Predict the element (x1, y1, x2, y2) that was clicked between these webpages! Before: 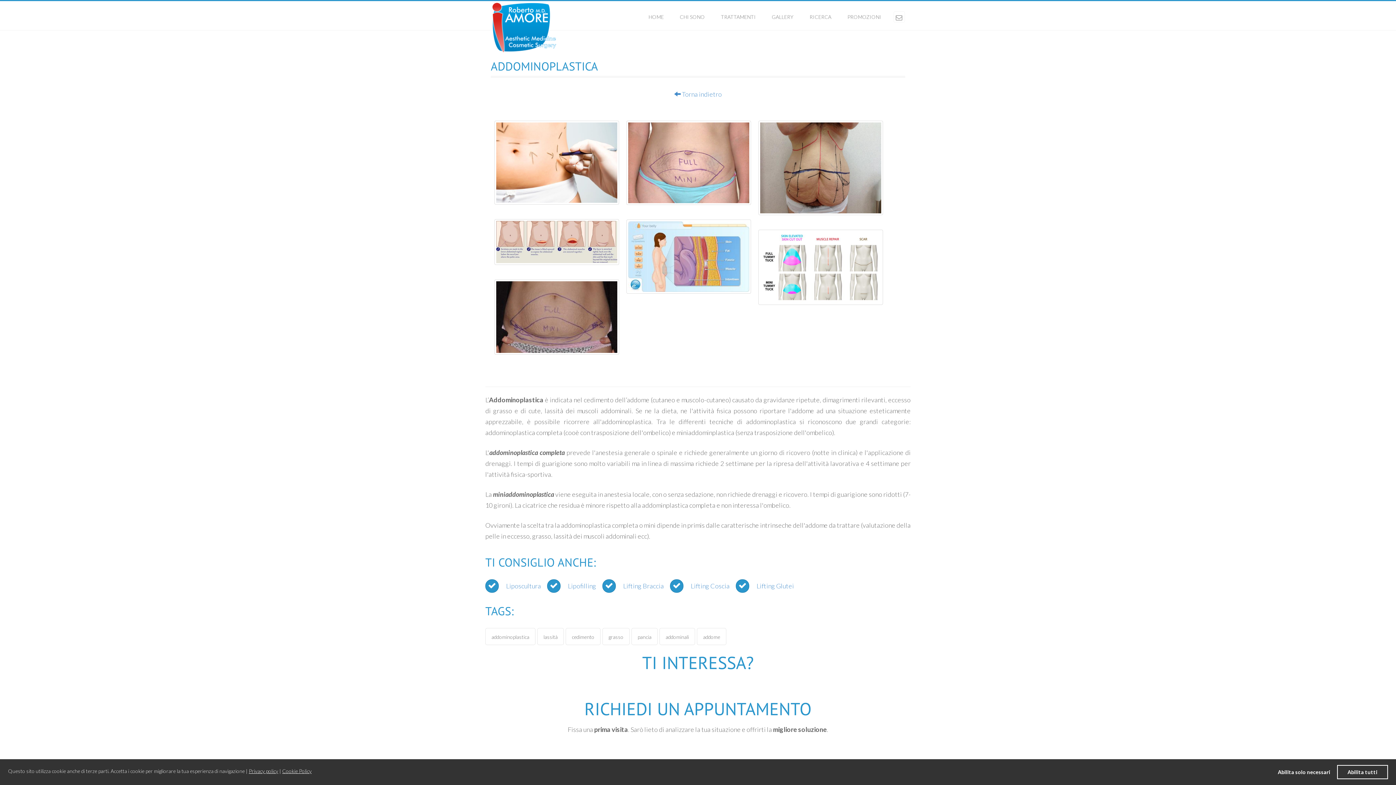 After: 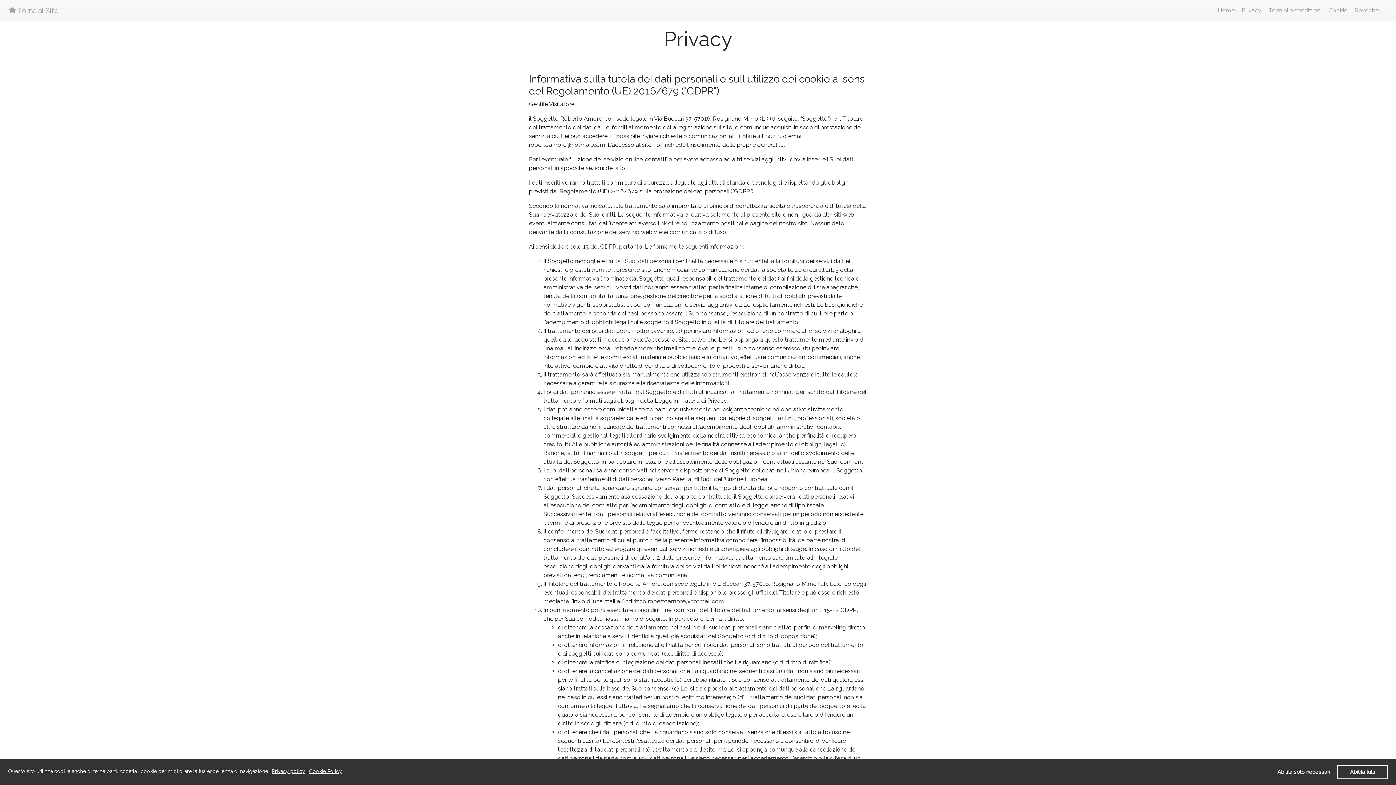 Action: label: Privacy policy bbox: (248, 768, 278, 774)